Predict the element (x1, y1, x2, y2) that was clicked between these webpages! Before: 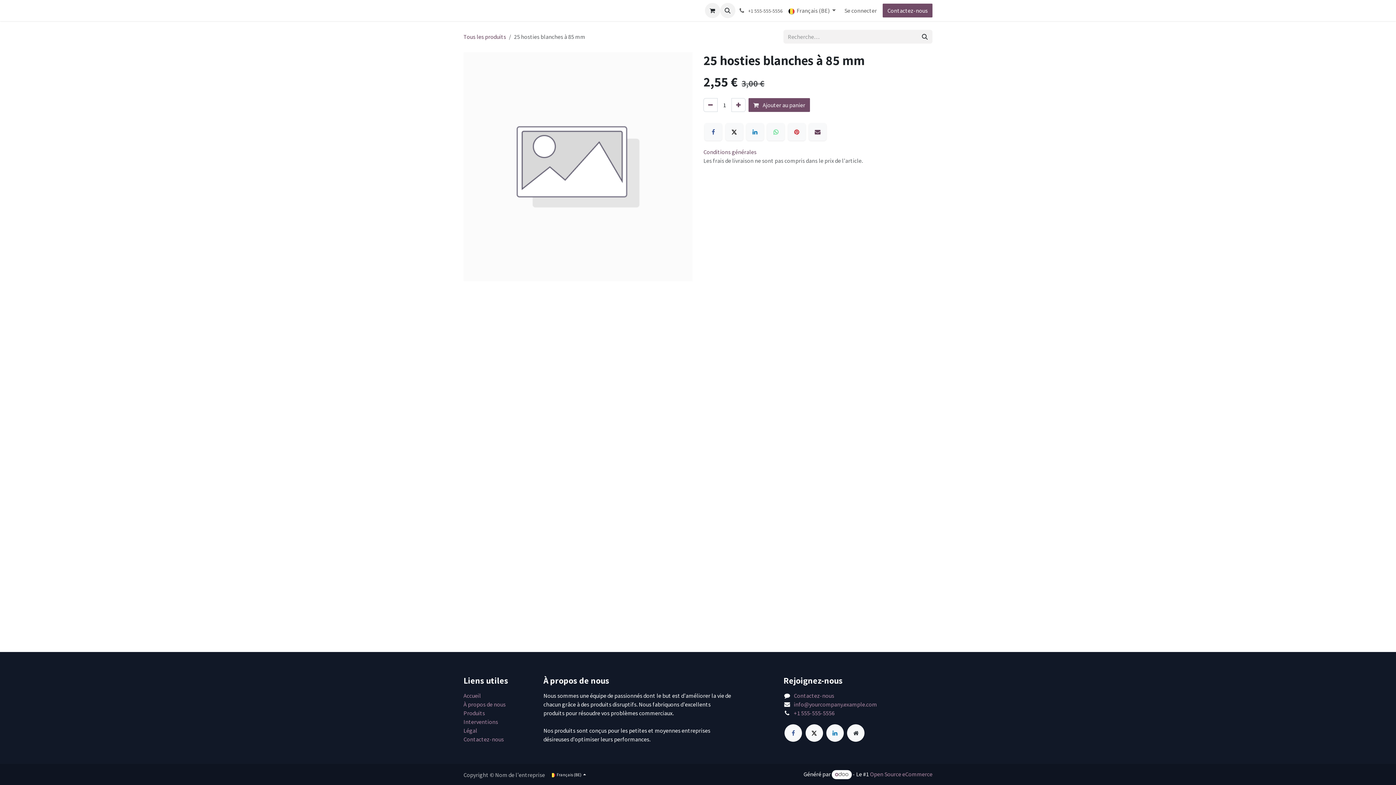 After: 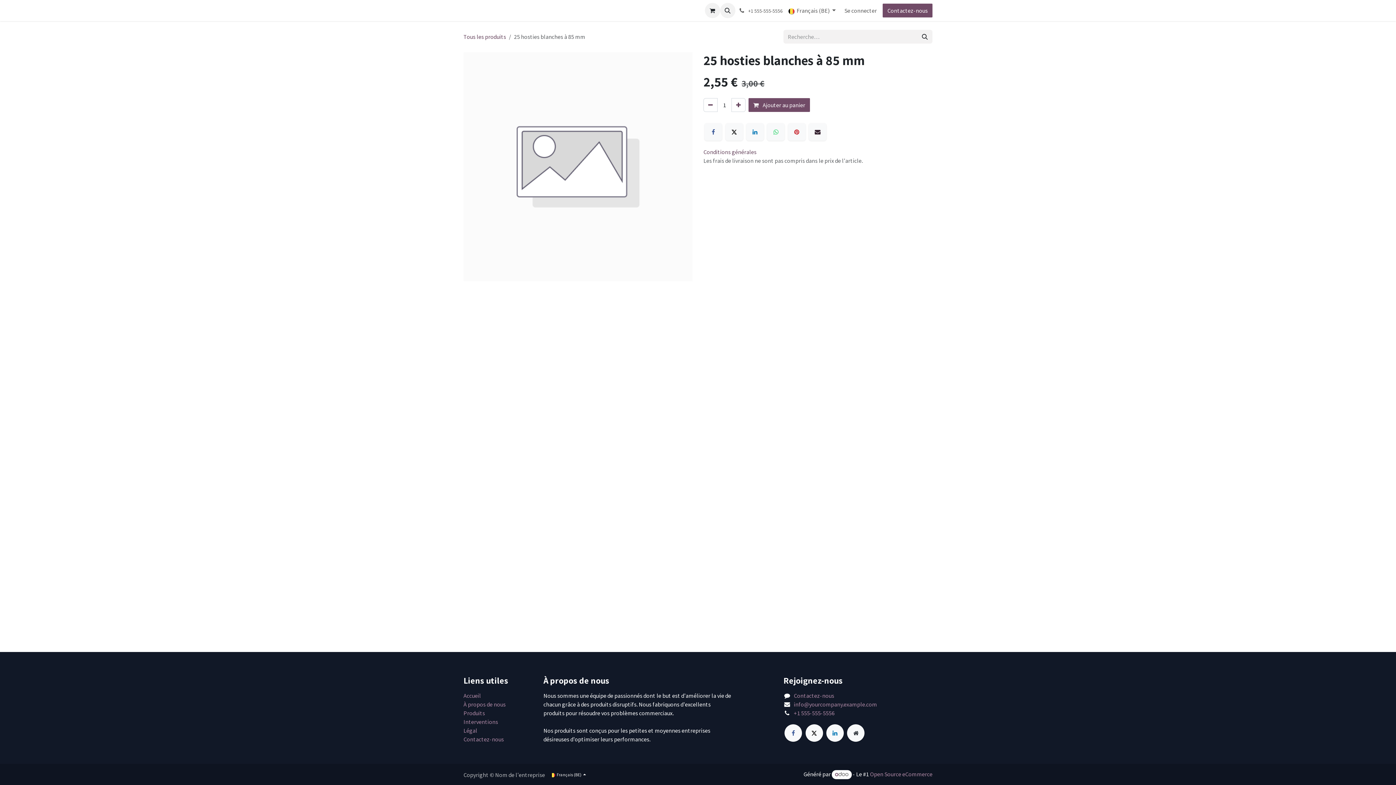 Action: label: E-mail bbox: (809, 123, 826, 140)